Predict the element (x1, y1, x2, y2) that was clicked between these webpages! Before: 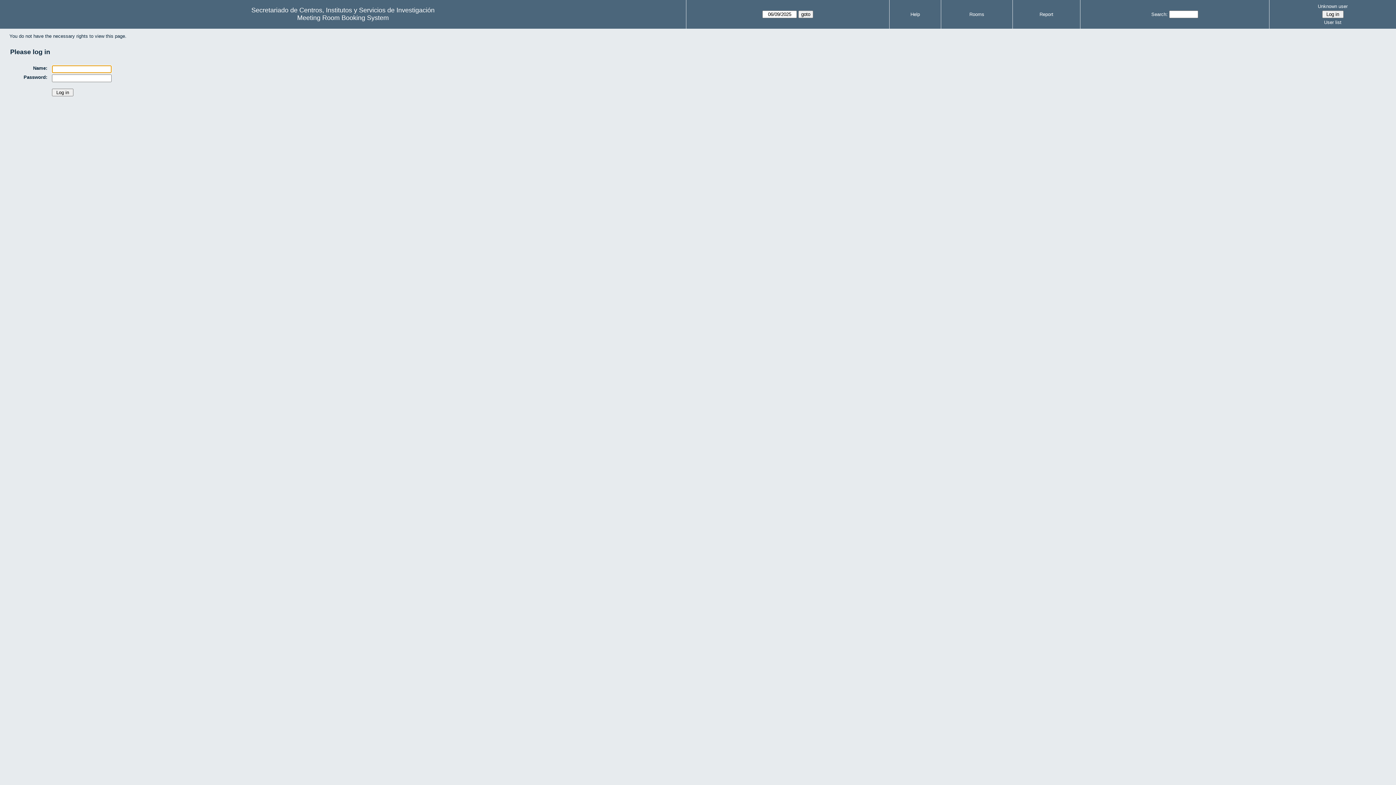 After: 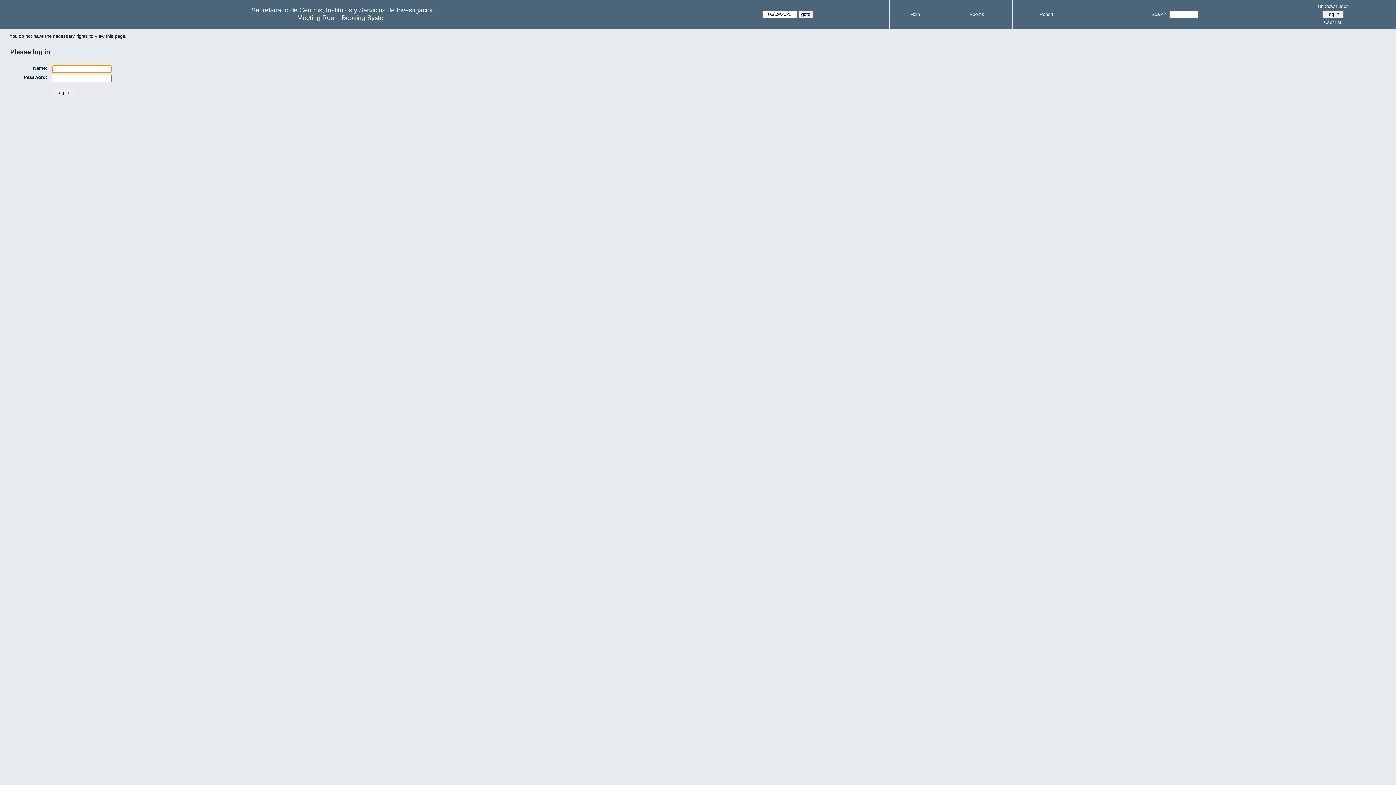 Action: label: Unknown user bbox: (1272, 2, 1394, 10)